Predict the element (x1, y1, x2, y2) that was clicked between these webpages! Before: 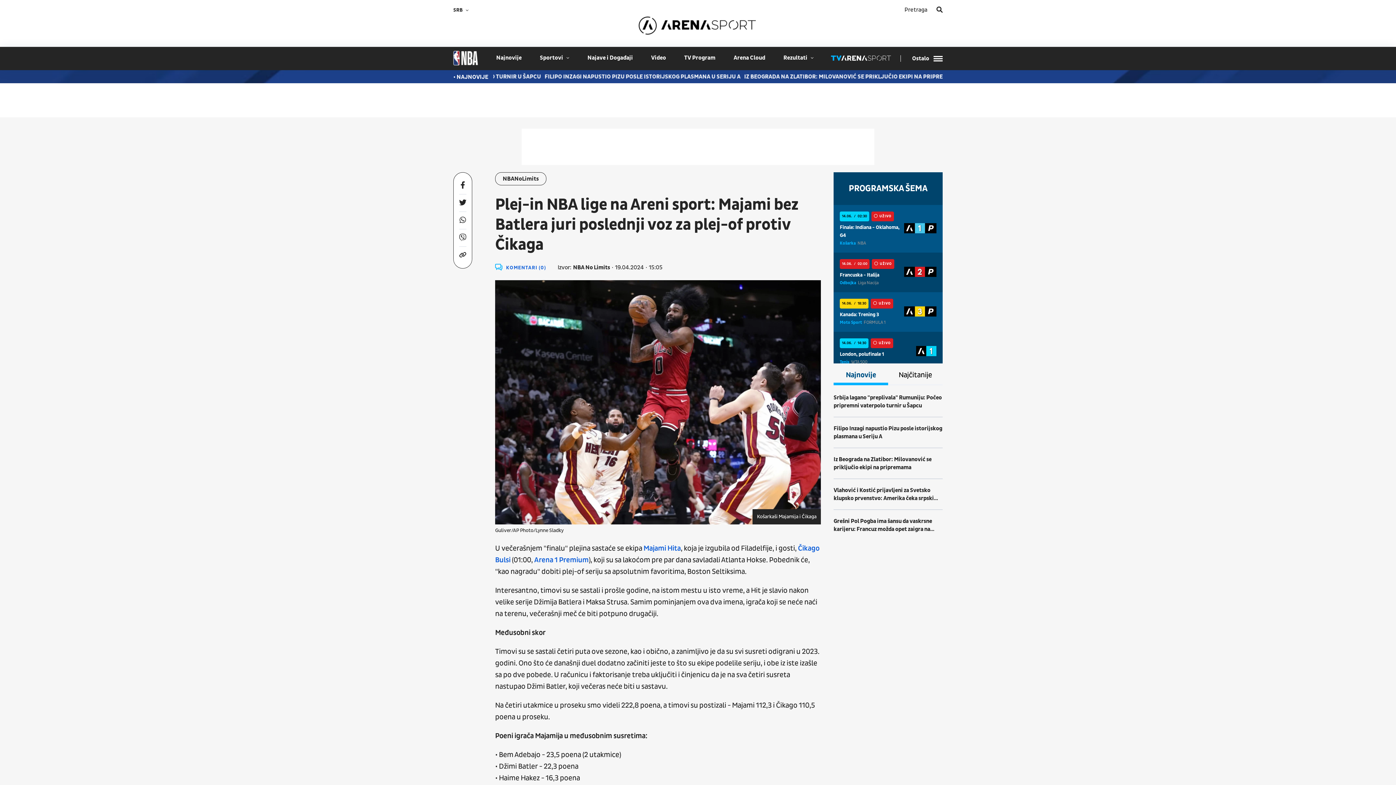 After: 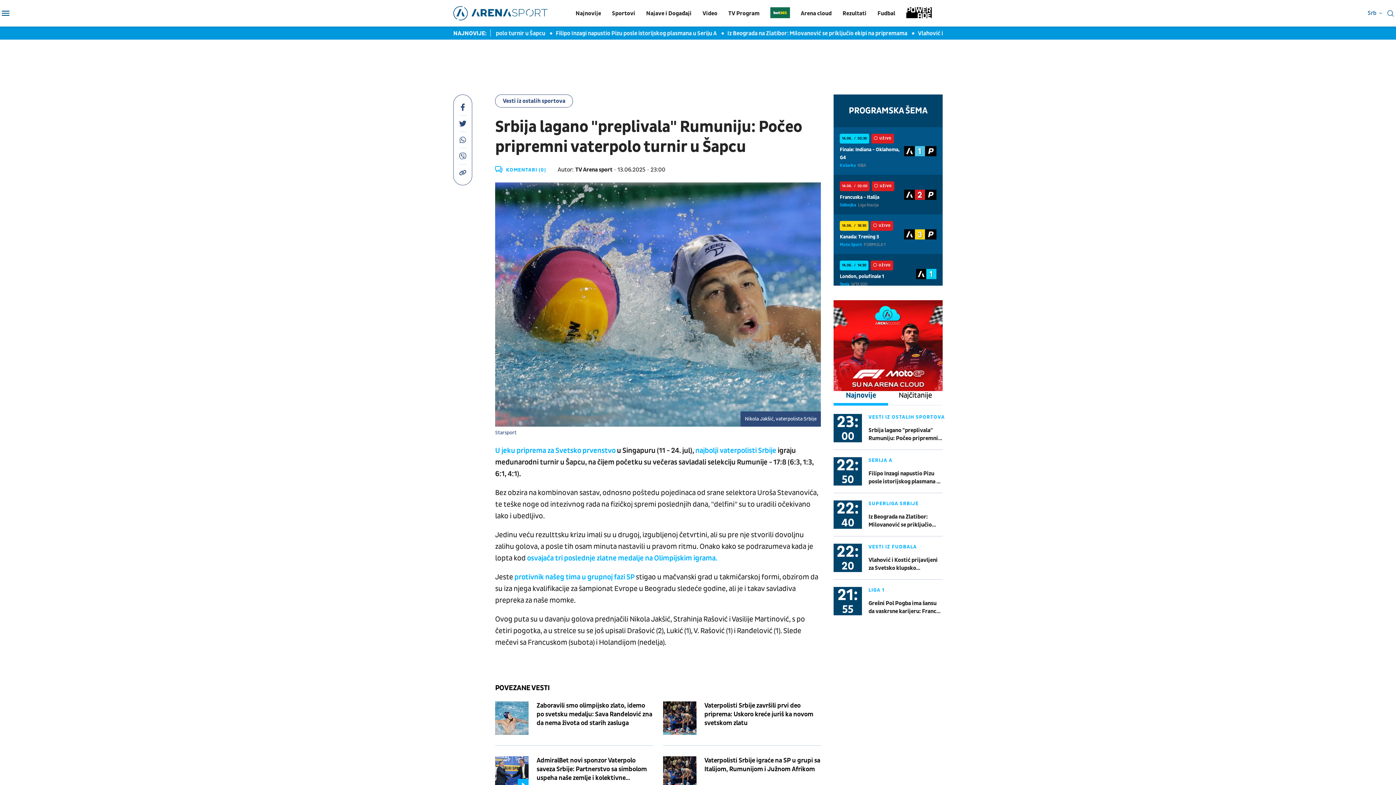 Action: label: Srbija lagano "preplivala" Rumuniju: Počeo pripremni vaterpolo turnir u Šapcu bbox: (833, 393, 942, 409)